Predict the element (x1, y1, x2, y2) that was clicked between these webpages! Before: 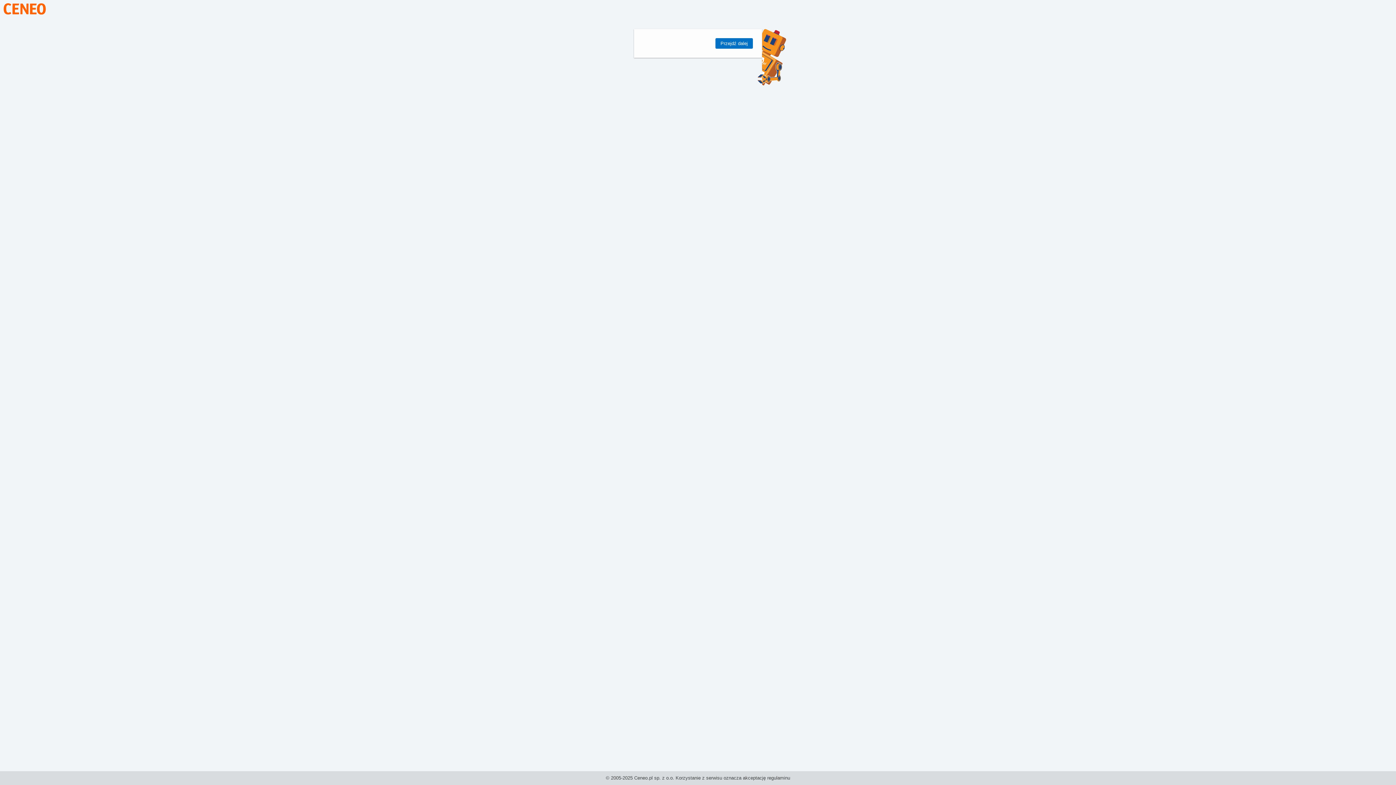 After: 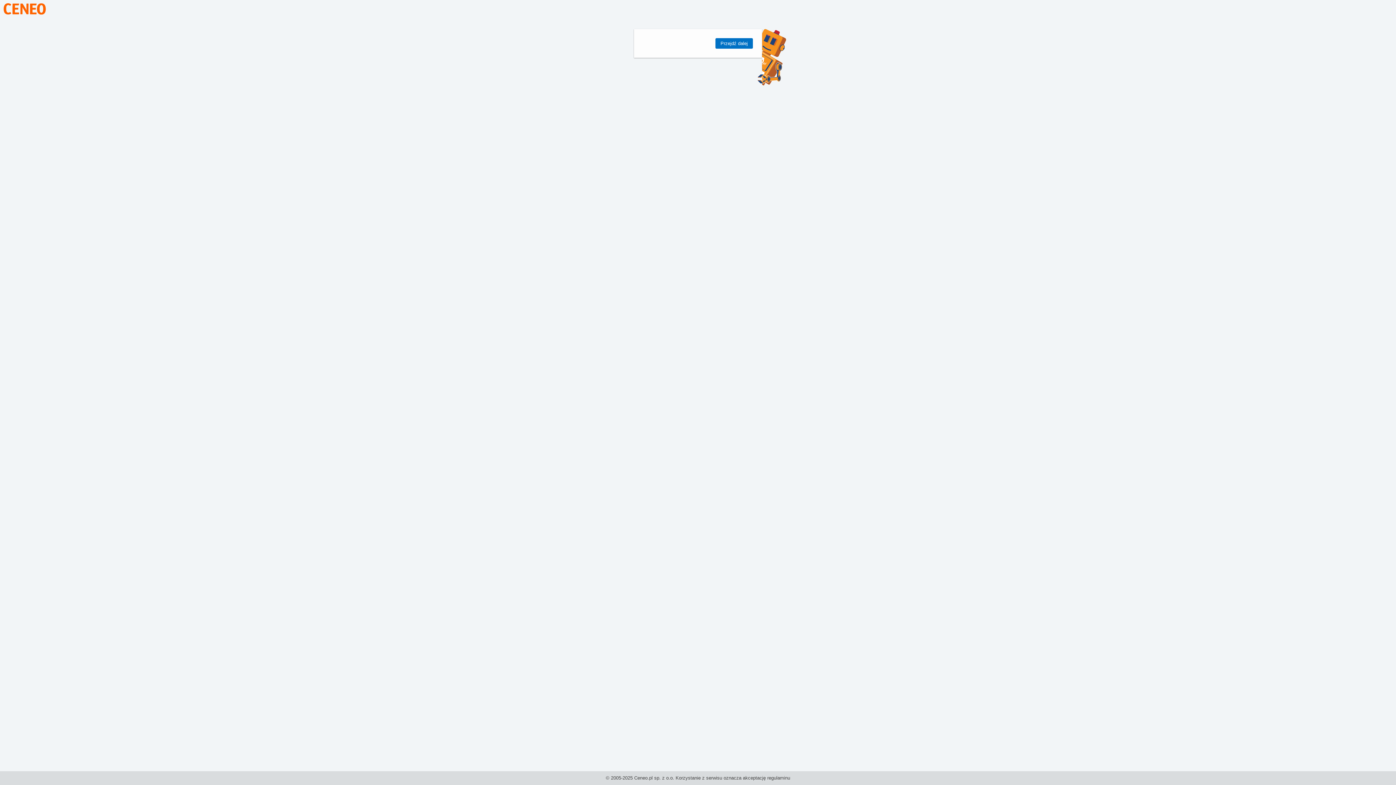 Action: bbox: (3, 10, 45, 15)